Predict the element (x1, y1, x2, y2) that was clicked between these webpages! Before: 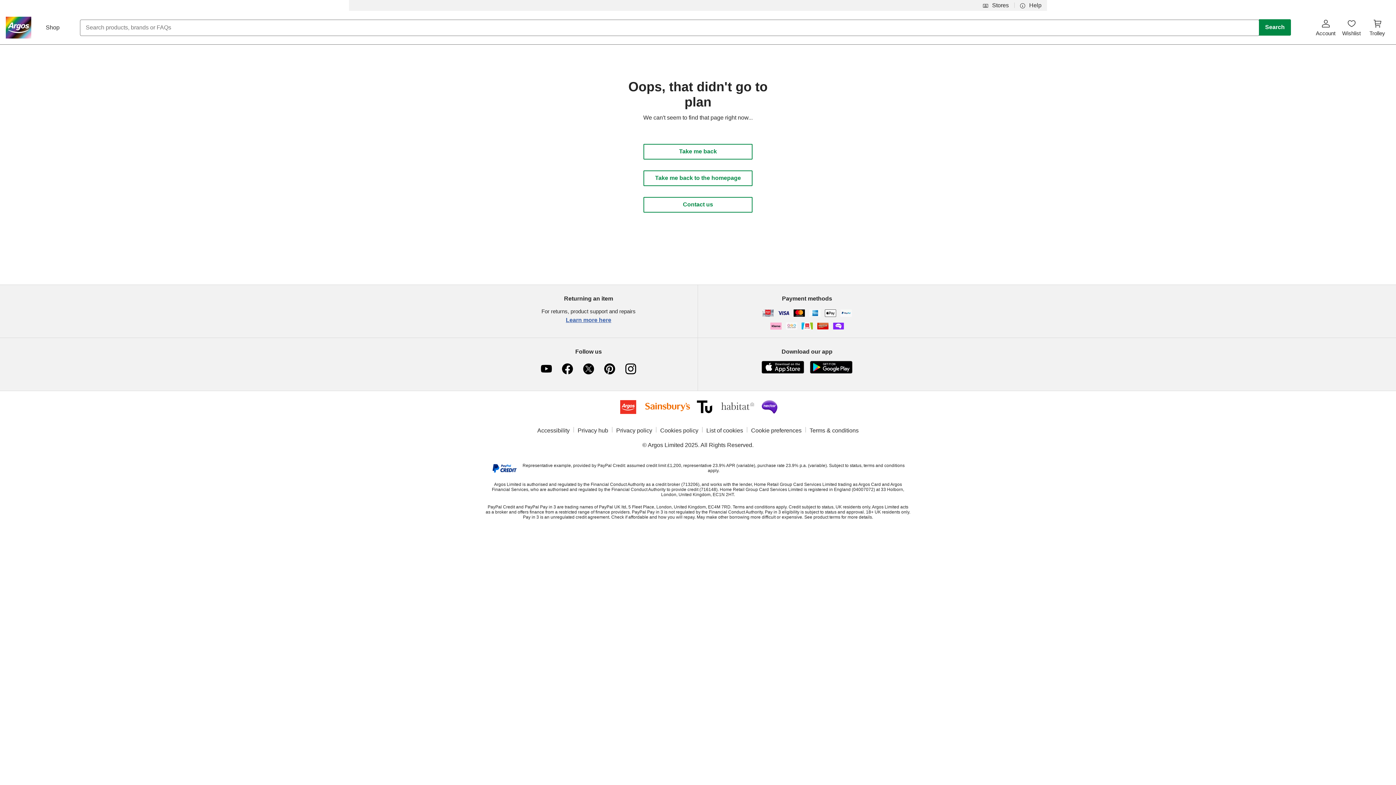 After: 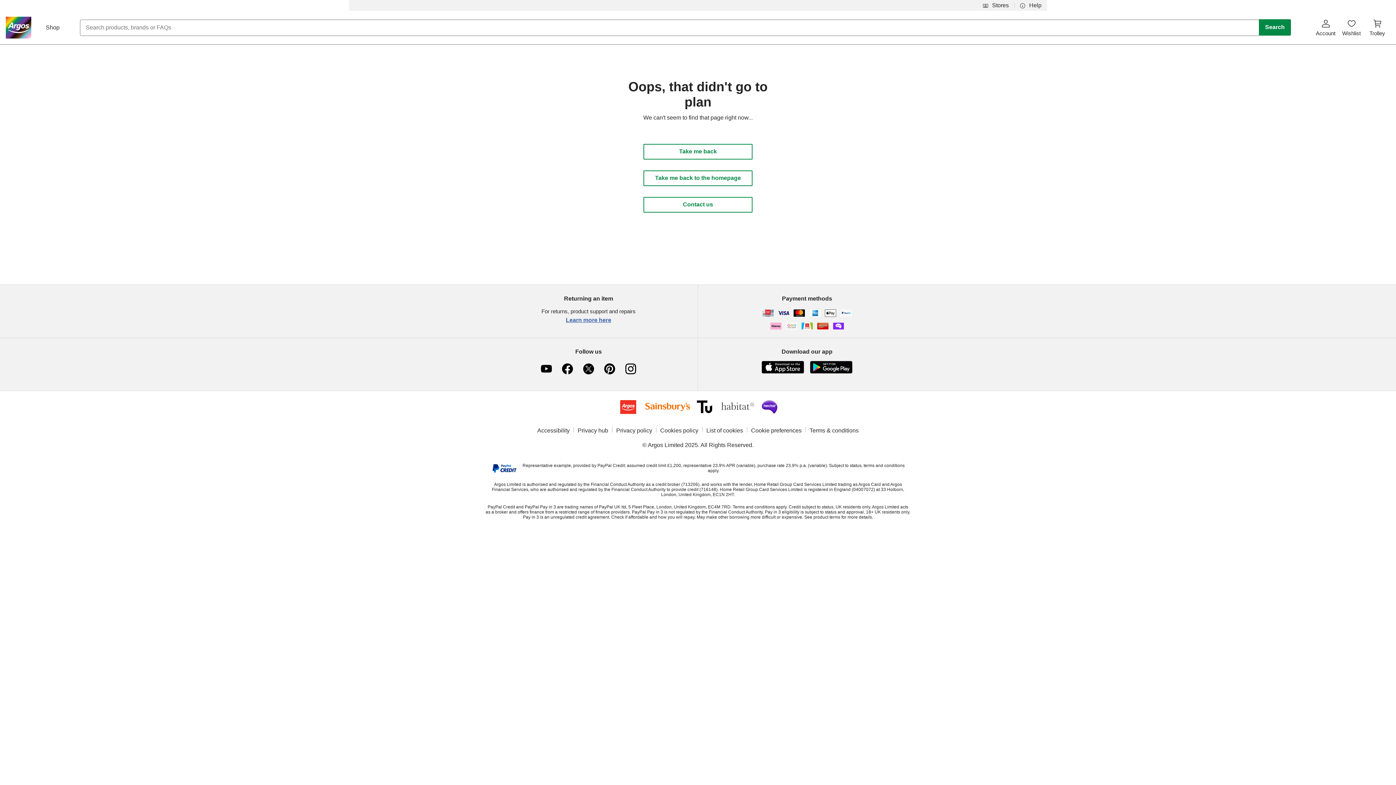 Action: label: nectar bbox: (756, 400, 781, 415)